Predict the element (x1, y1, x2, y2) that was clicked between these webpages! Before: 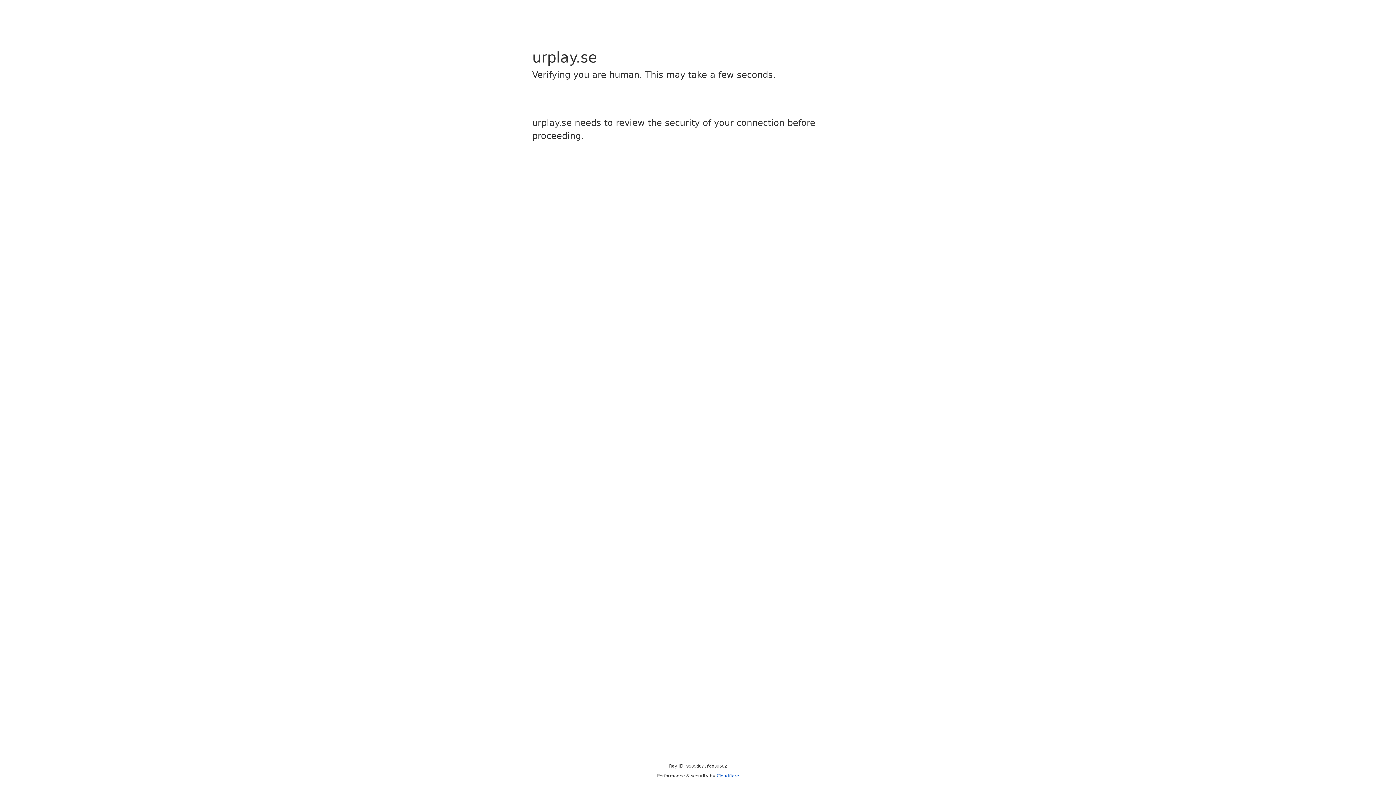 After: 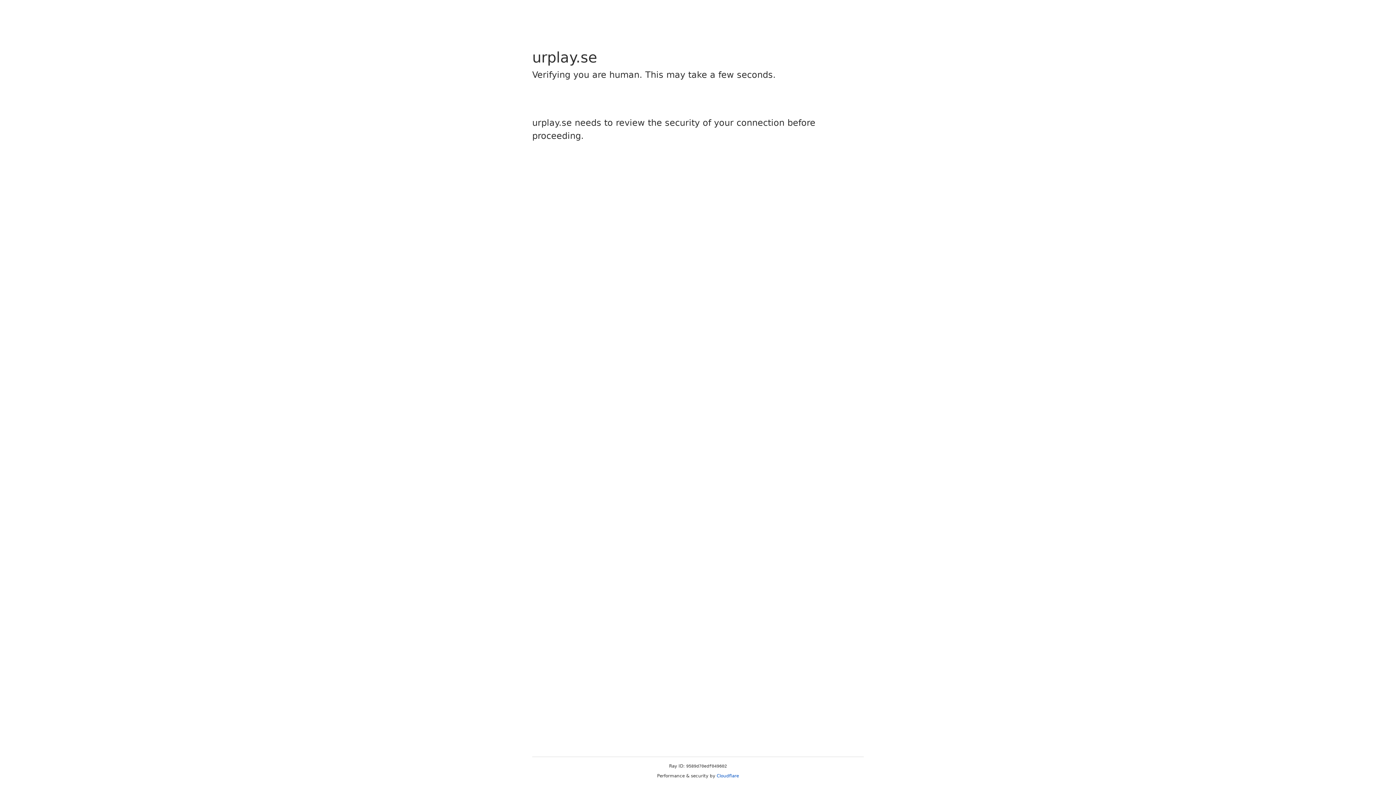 Action: label: Cloudflare bbox: (716, 773, 739, 778)